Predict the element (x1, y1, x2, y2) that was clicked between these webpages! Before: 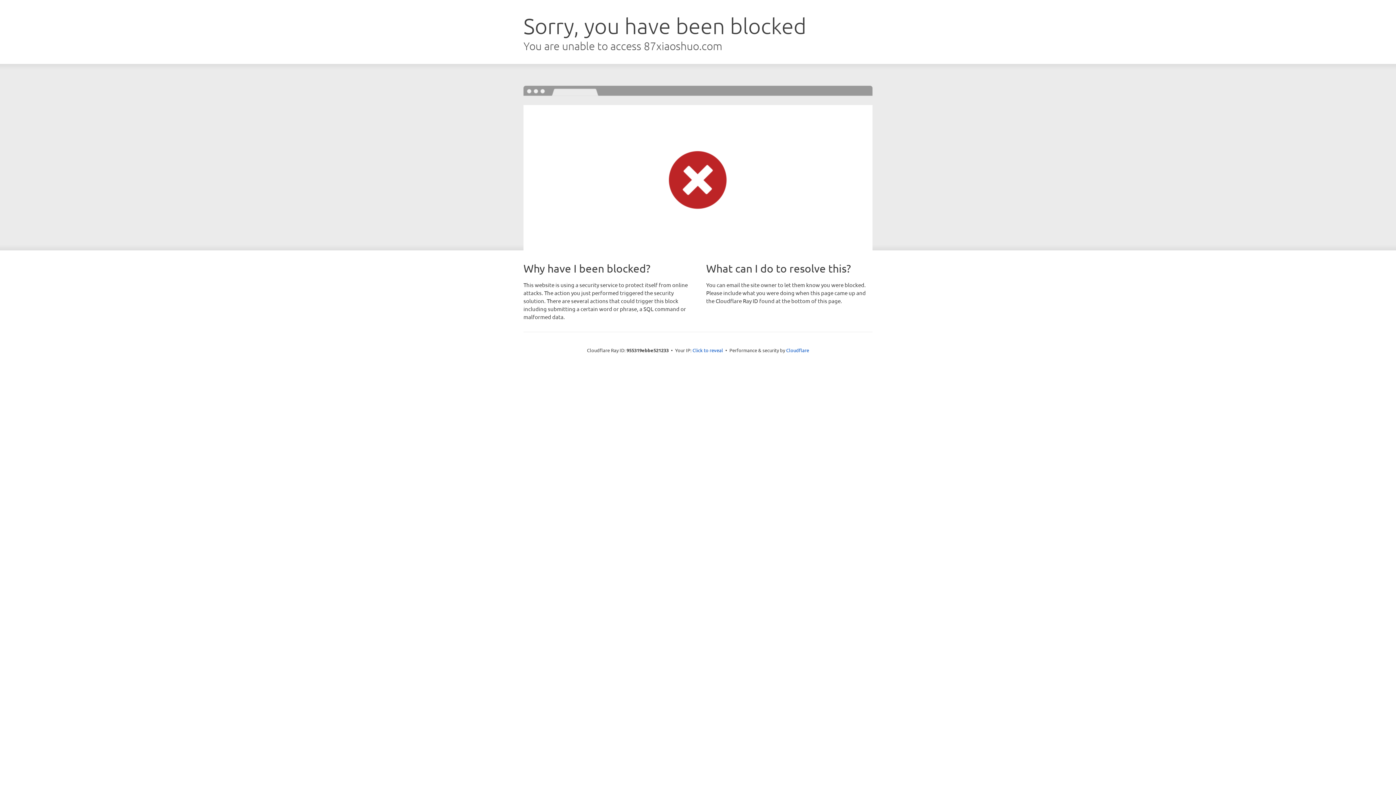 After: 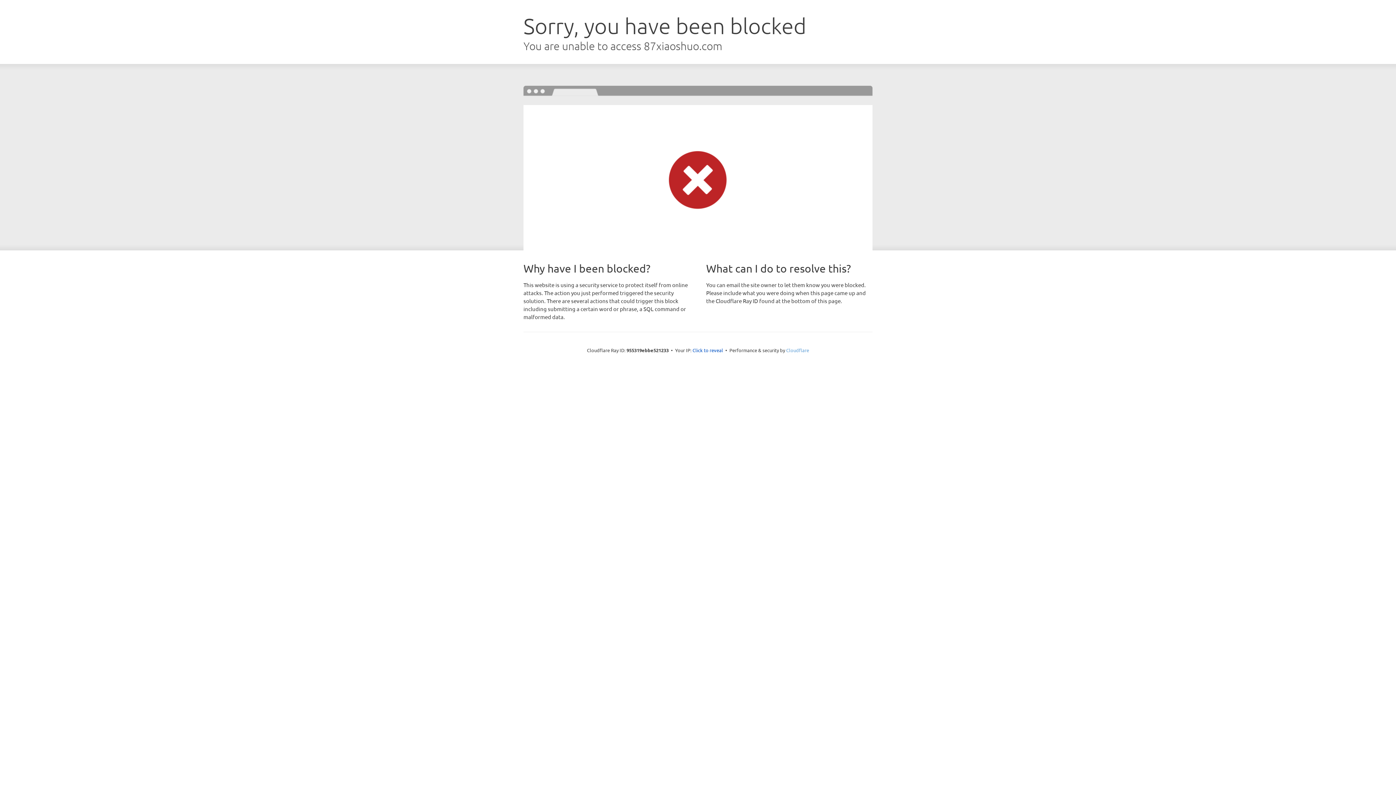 Action: bbox: (786, 347, 809, 353) label: Cloudflare